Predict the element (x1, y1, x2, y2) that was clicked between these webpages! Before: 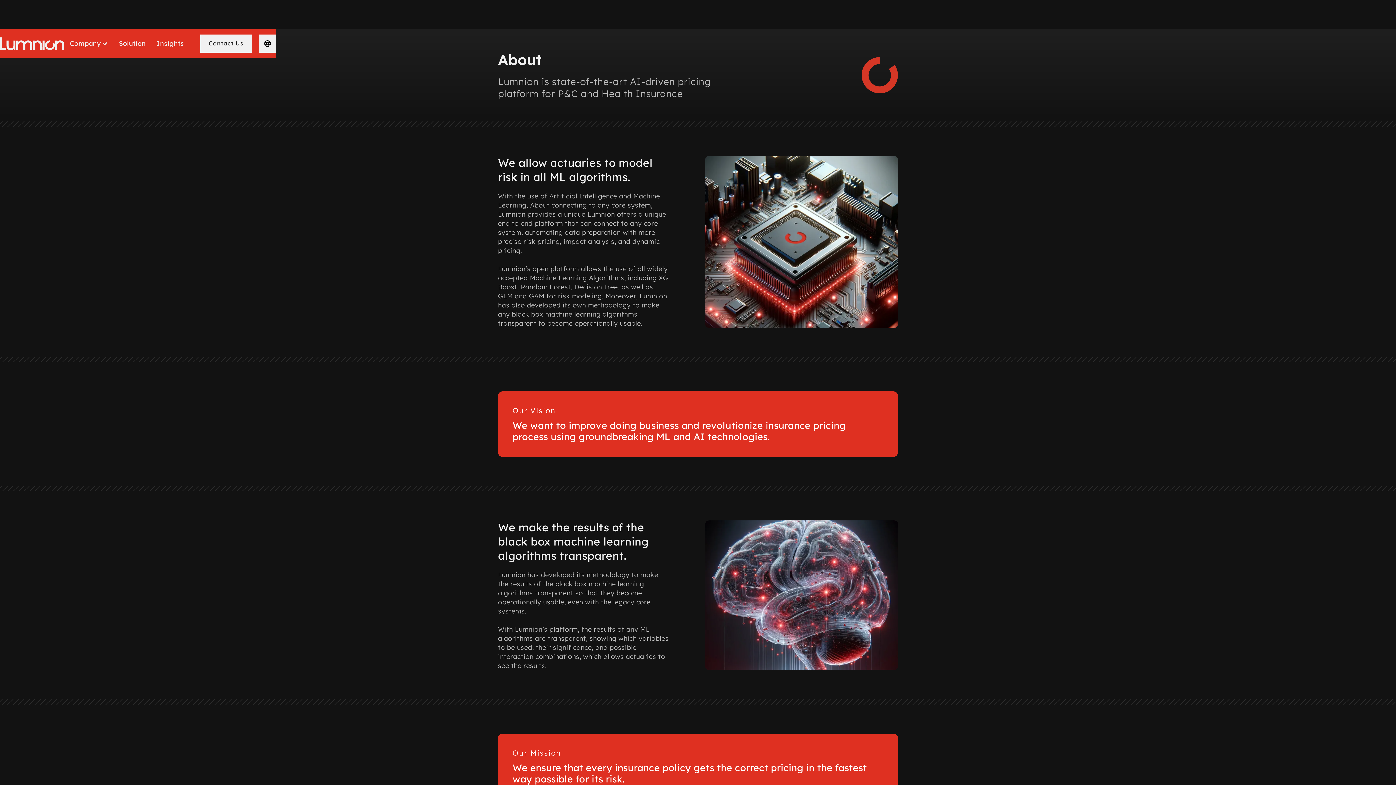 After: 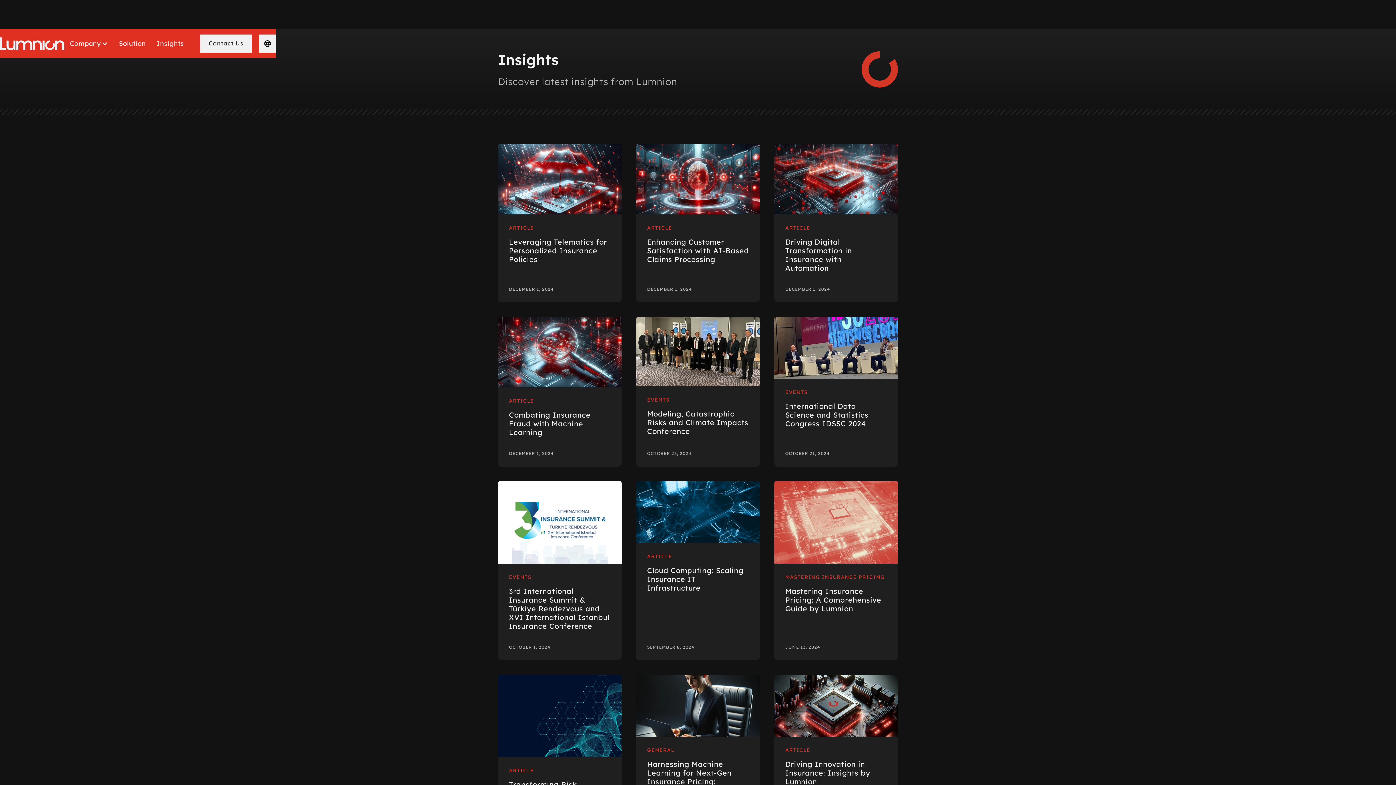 Action: bbox: (151, 29, 189, 58) label: Insights